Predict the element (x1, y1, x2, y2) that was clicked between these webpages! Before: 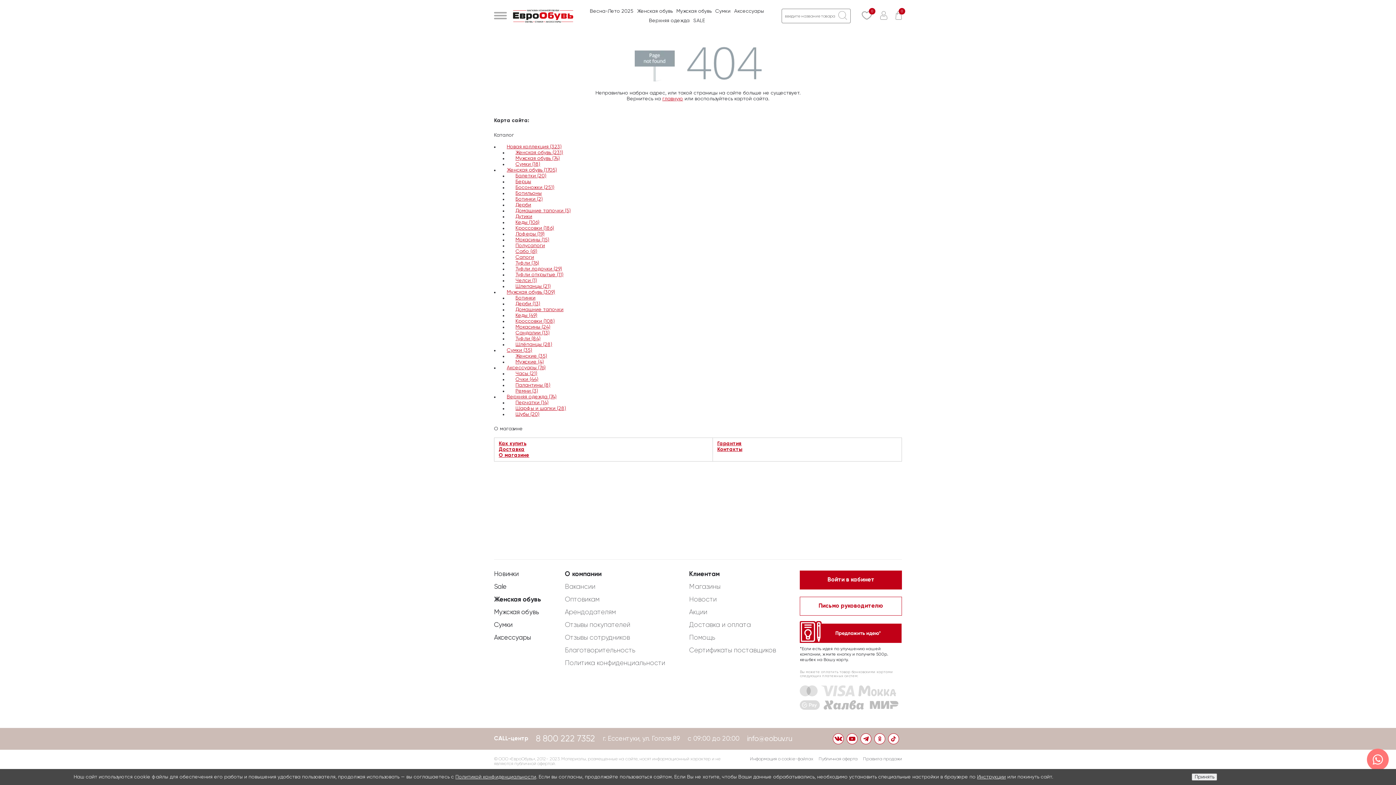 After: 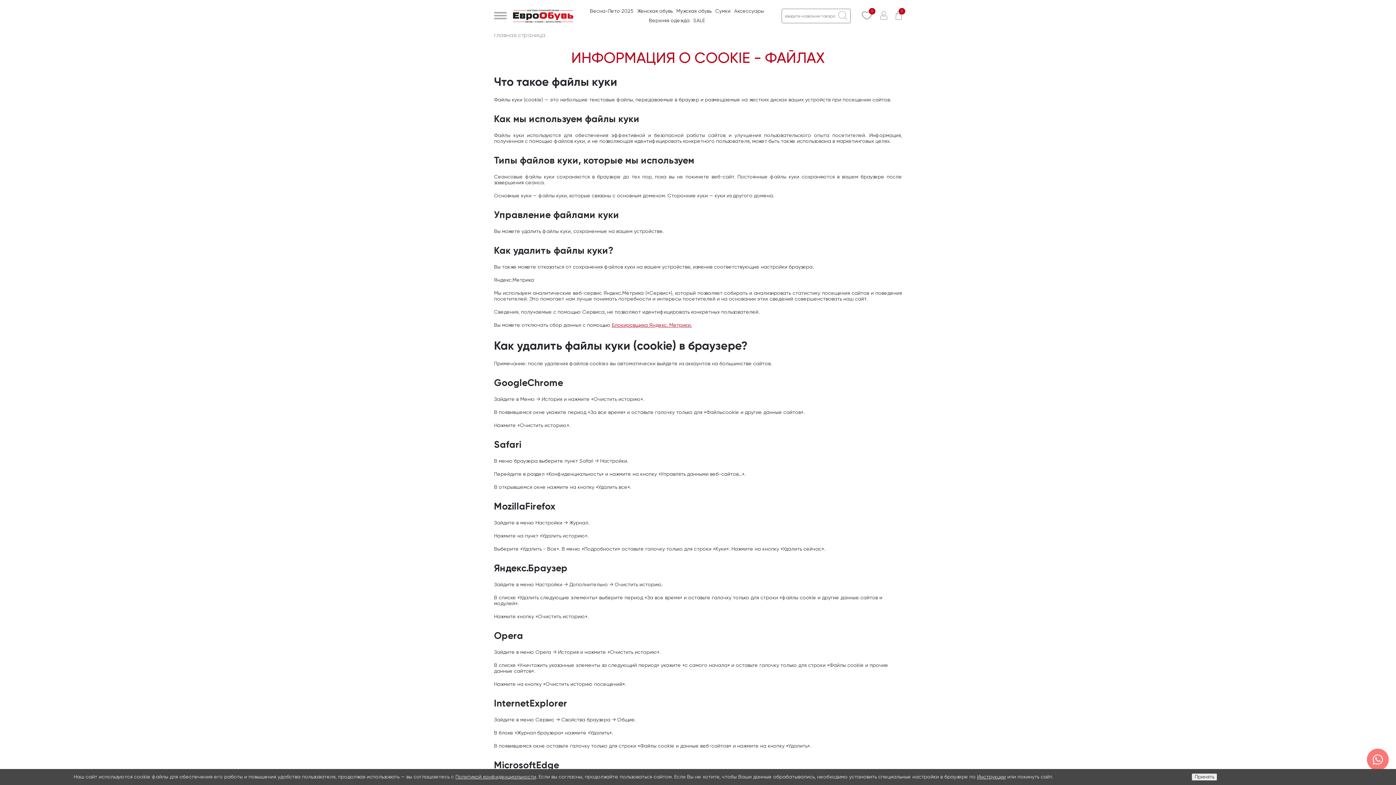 Action: bbox: (750, 757, 813, 761) label: Информация о cookie-файлах